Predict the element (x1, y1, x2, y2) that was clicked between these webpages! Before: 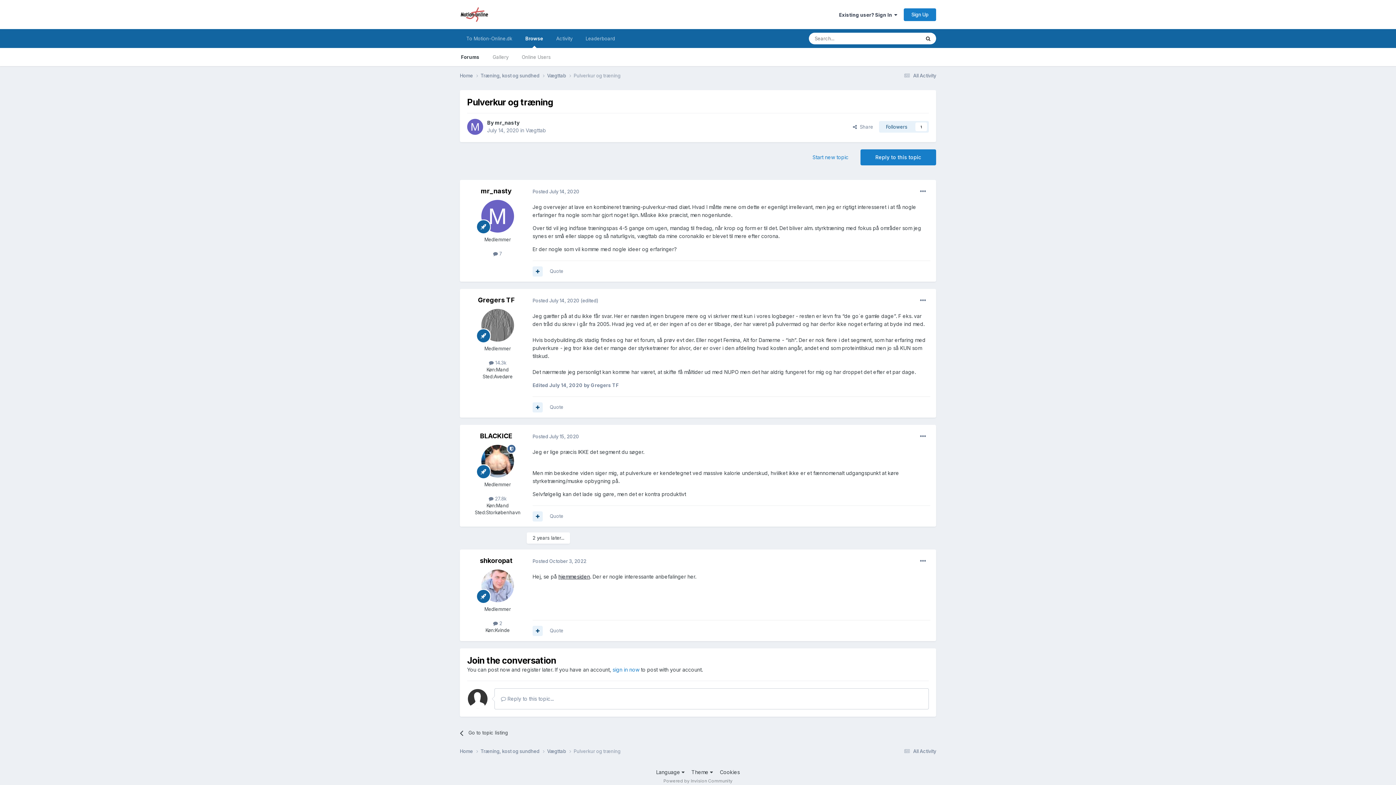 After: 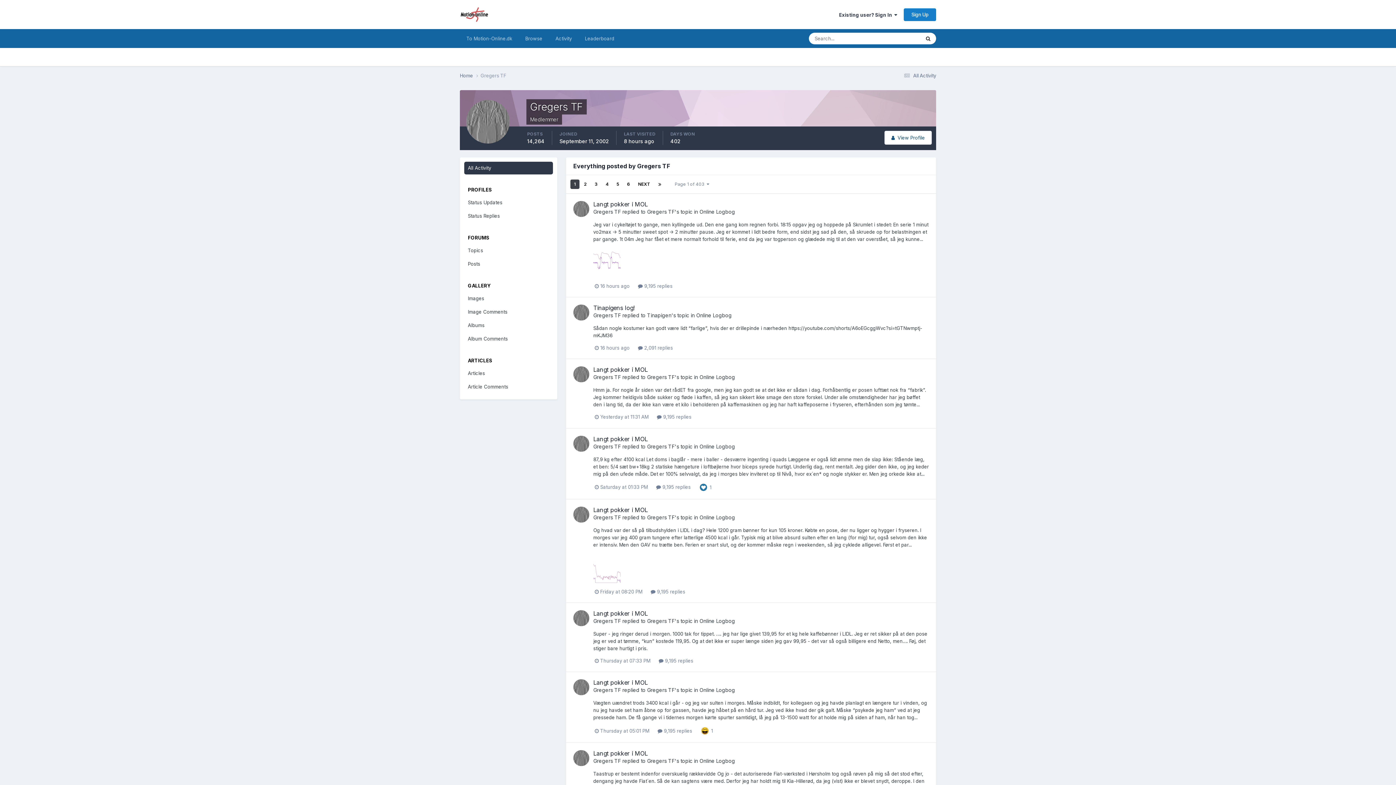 Action: label:  14.3k bbox: (489, 360, 506, 365)